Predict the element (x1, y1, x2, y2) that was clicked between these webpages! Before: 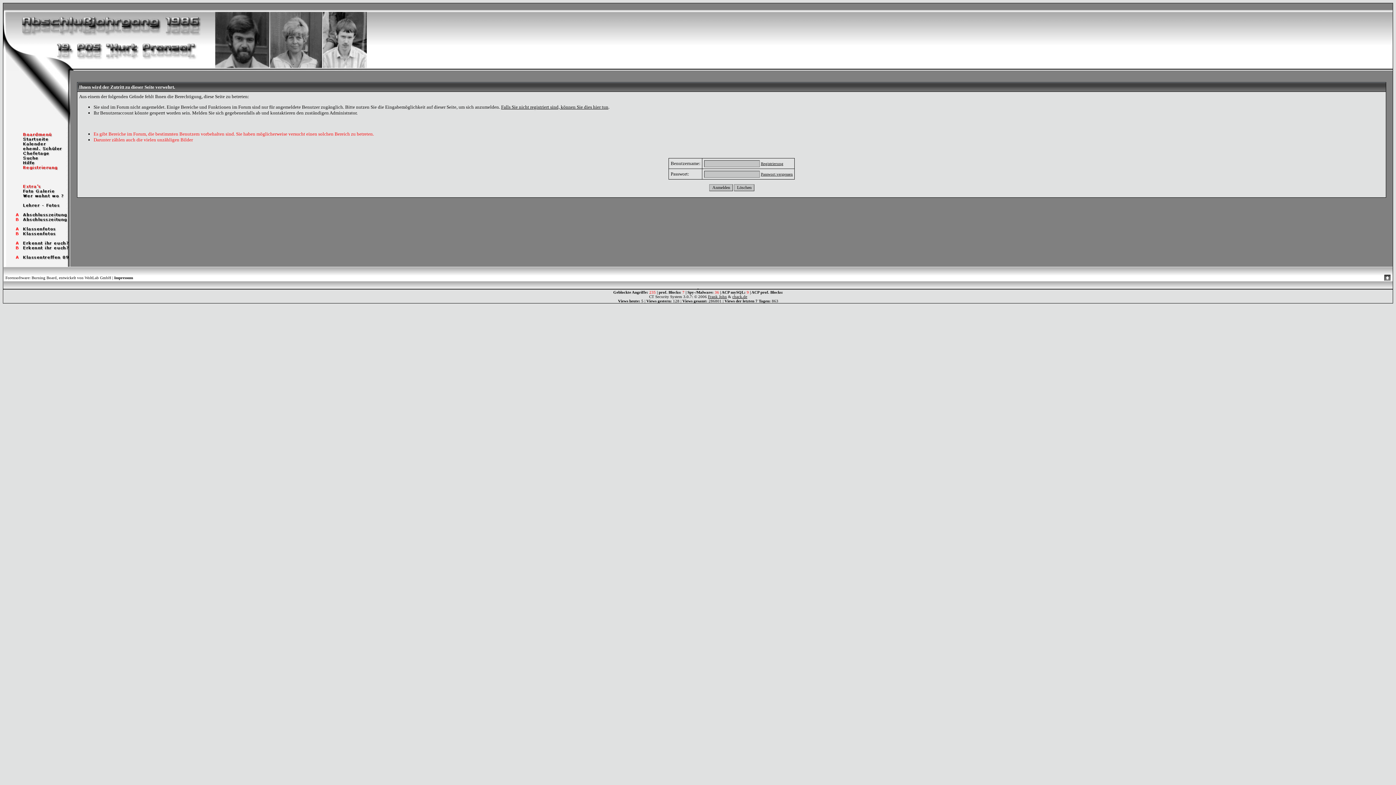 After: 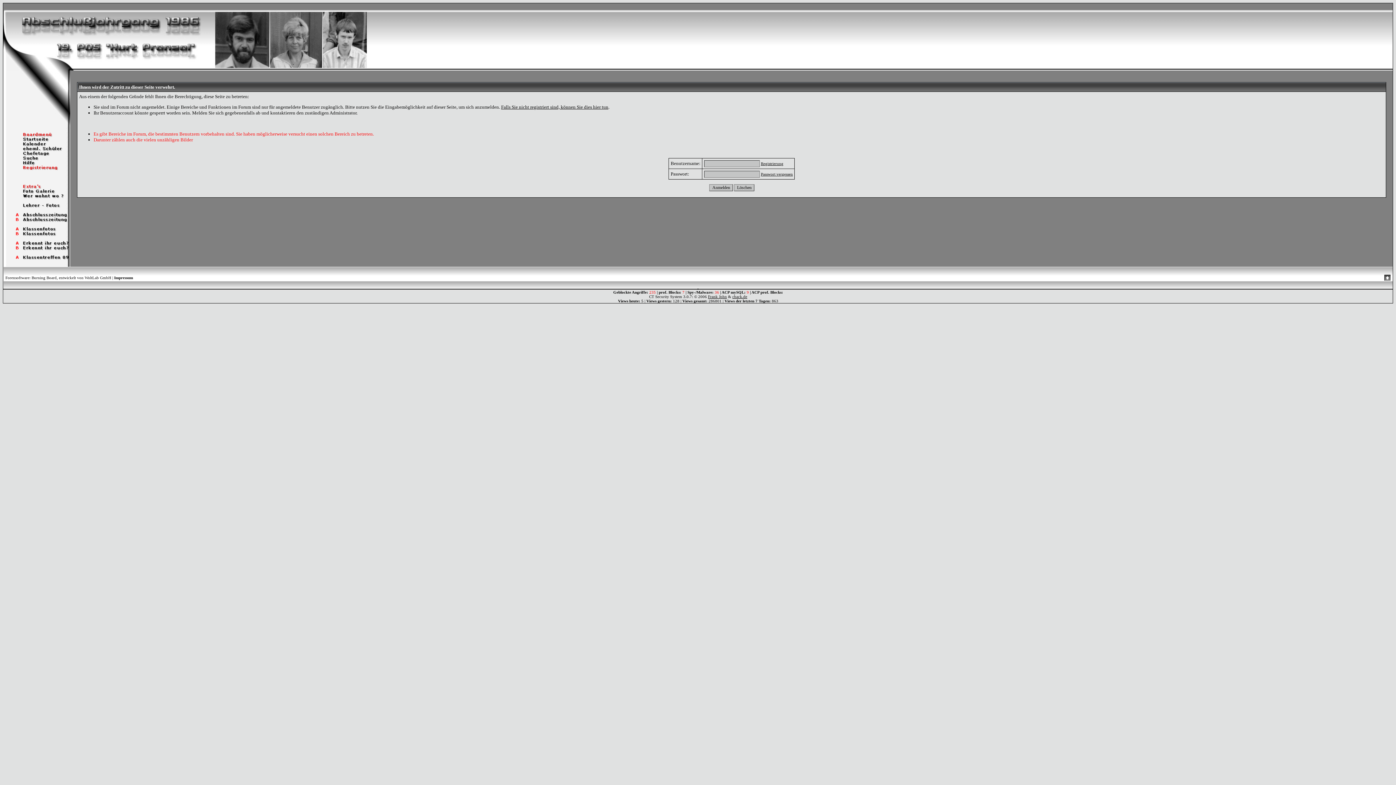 Action: bbox: (3, 245, 70, 251)